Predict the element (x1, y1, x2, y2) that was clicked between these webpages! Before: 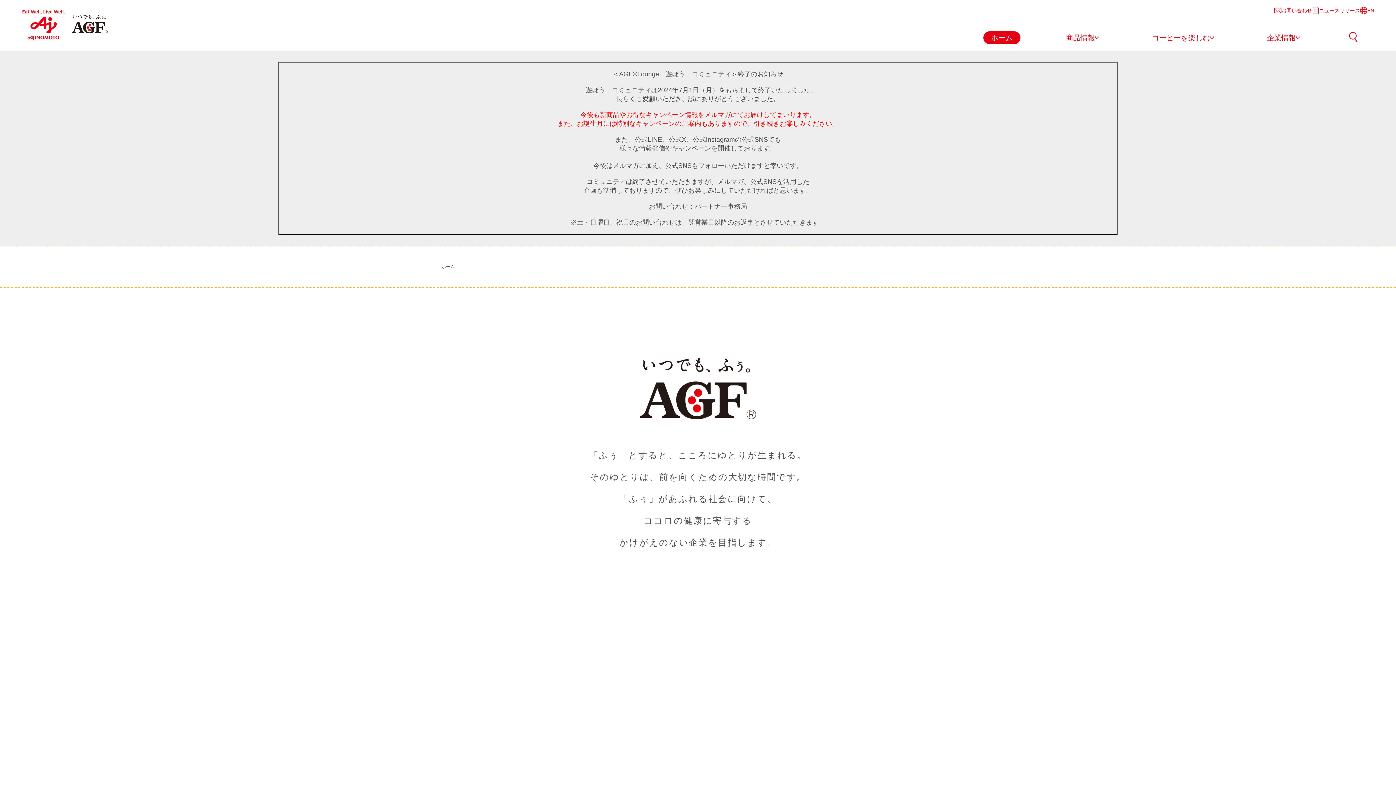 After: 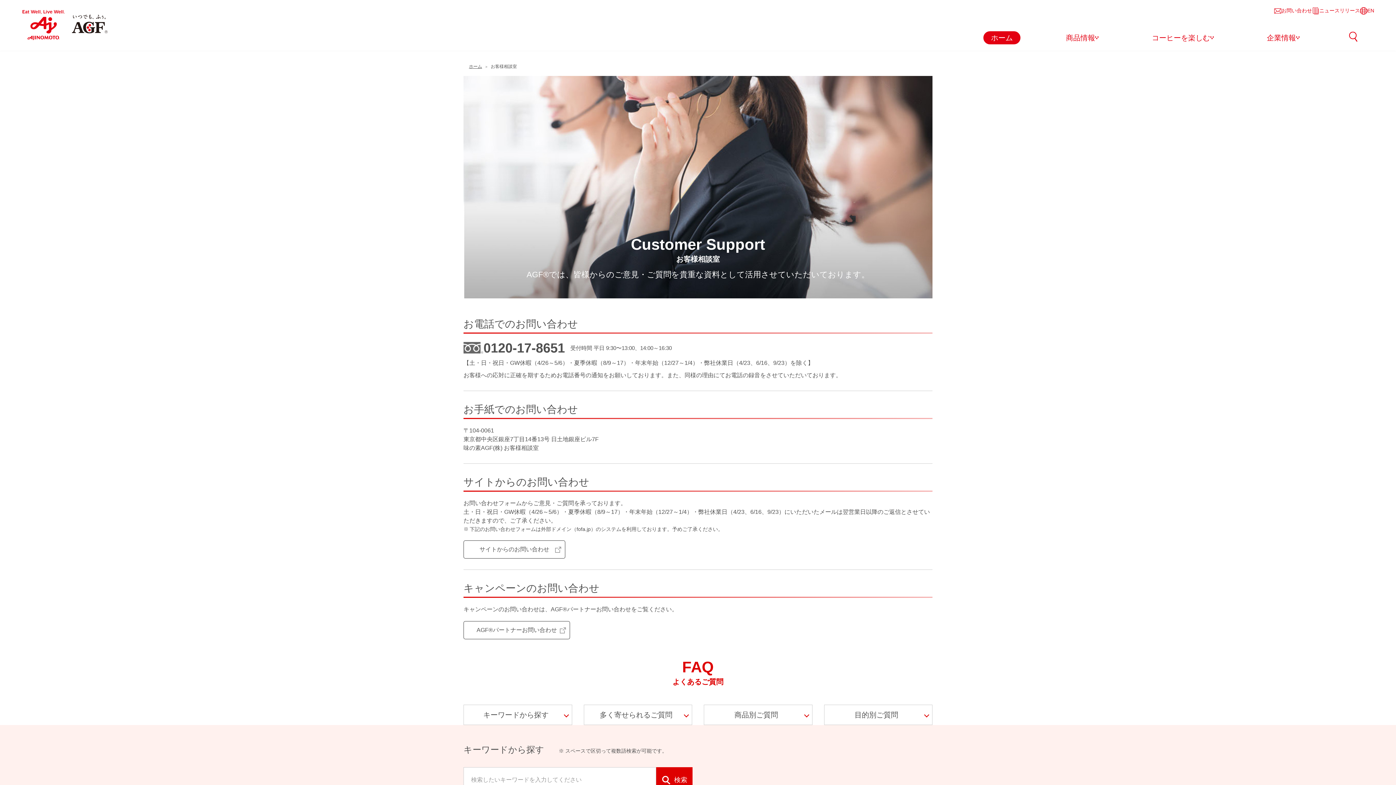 Action: label: お問い合わせ bbox: (1274, 6, 1312, 14)